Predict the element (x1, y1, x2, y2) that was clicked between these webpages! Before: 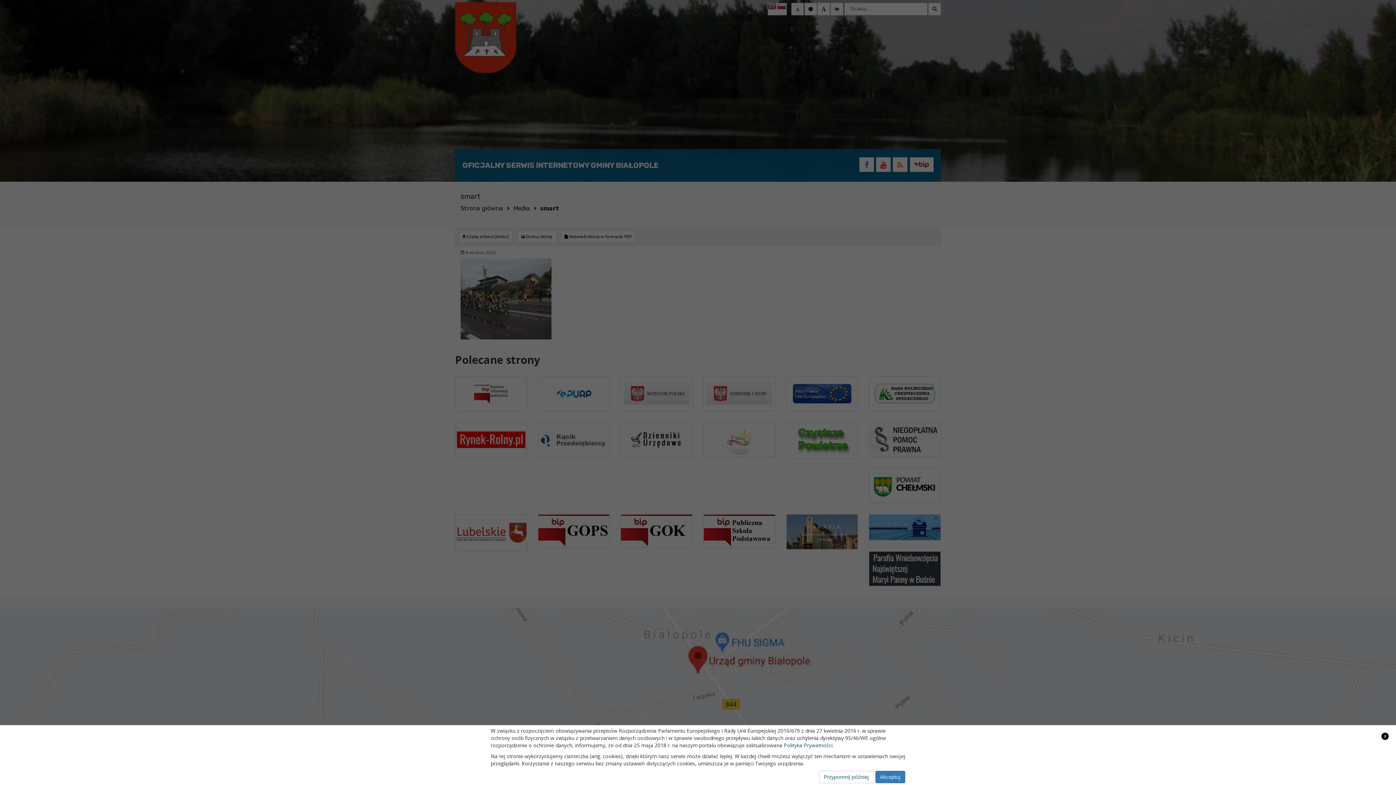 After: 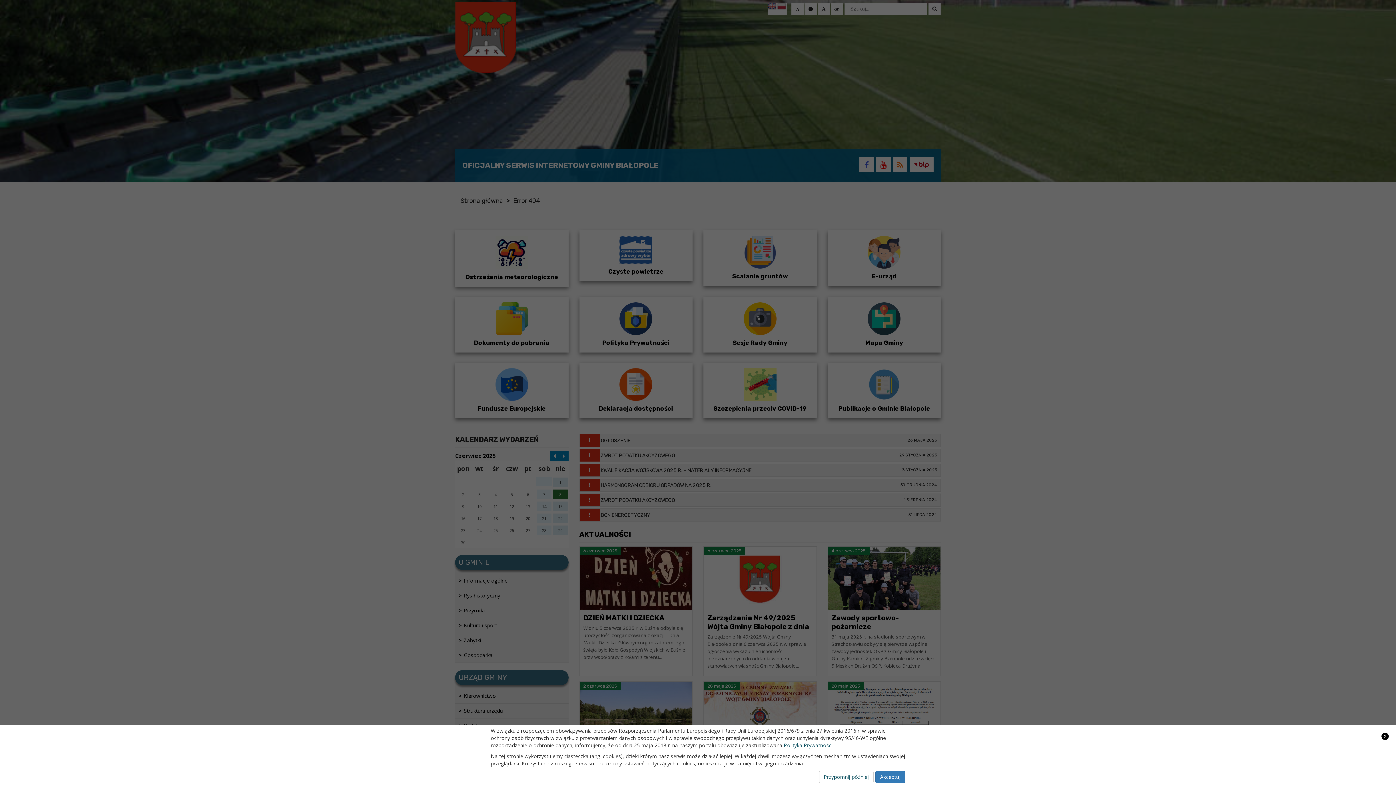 Action: bbox: (784, 742, 833, 749) label: Polityka Prywatności.